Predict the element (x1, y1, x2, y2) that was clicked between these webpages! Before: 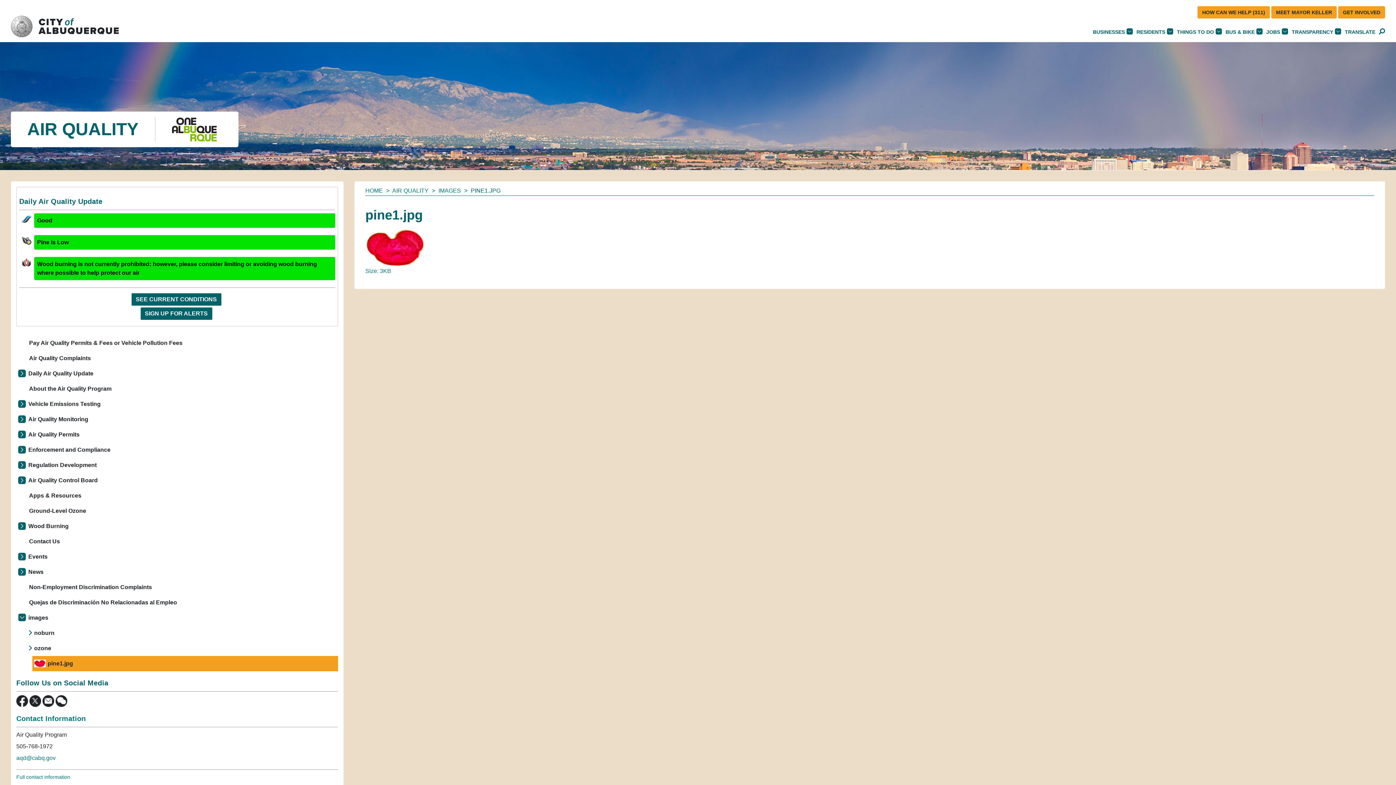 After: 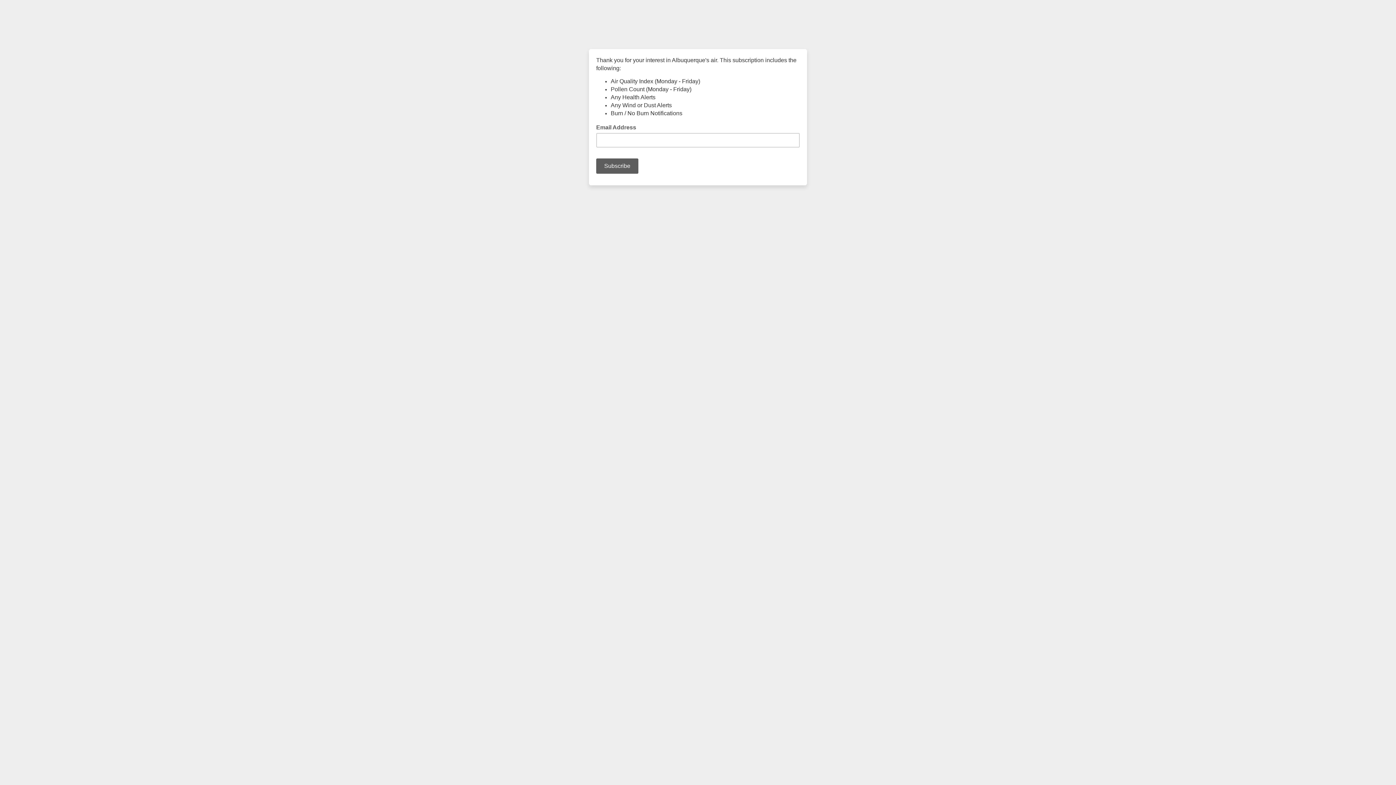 Action: bbox: (42, 697, 54, 703)